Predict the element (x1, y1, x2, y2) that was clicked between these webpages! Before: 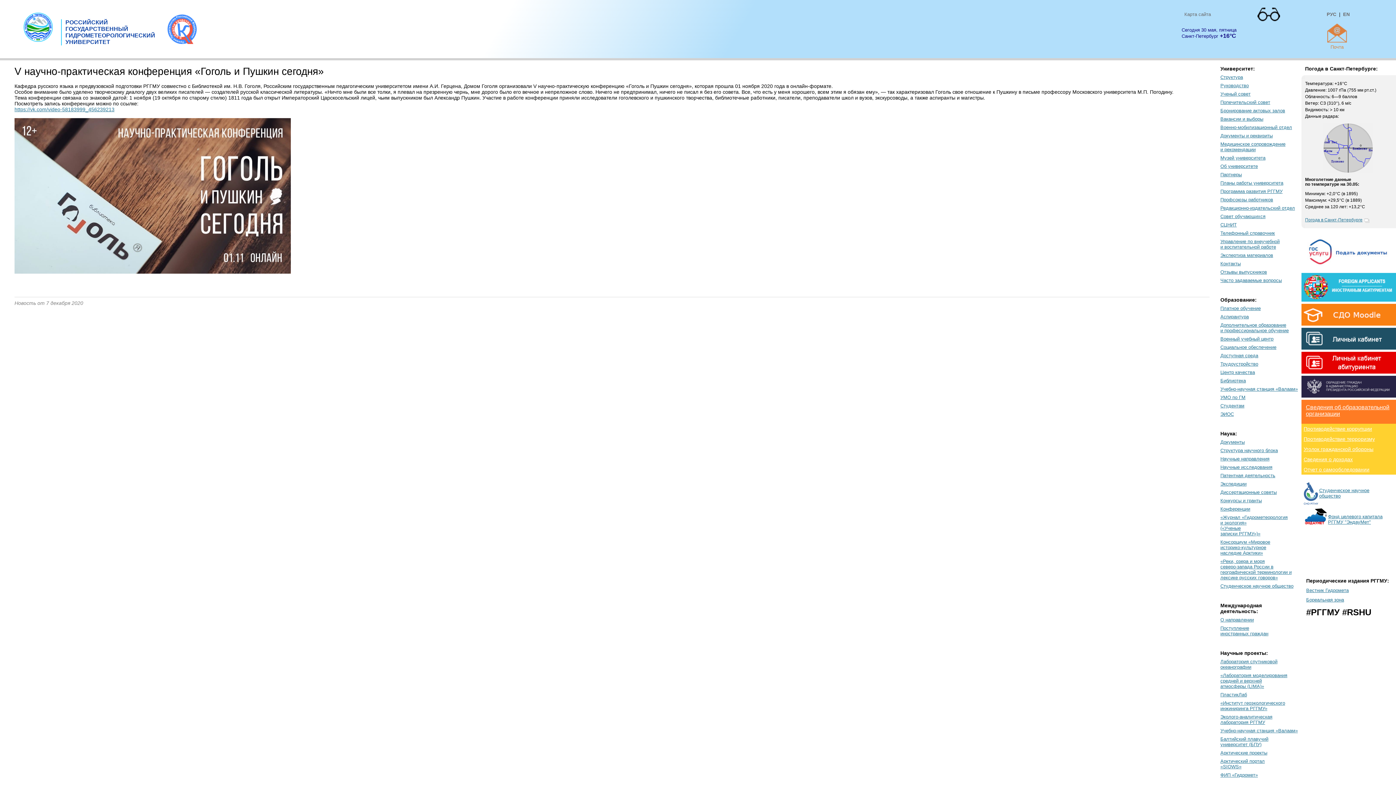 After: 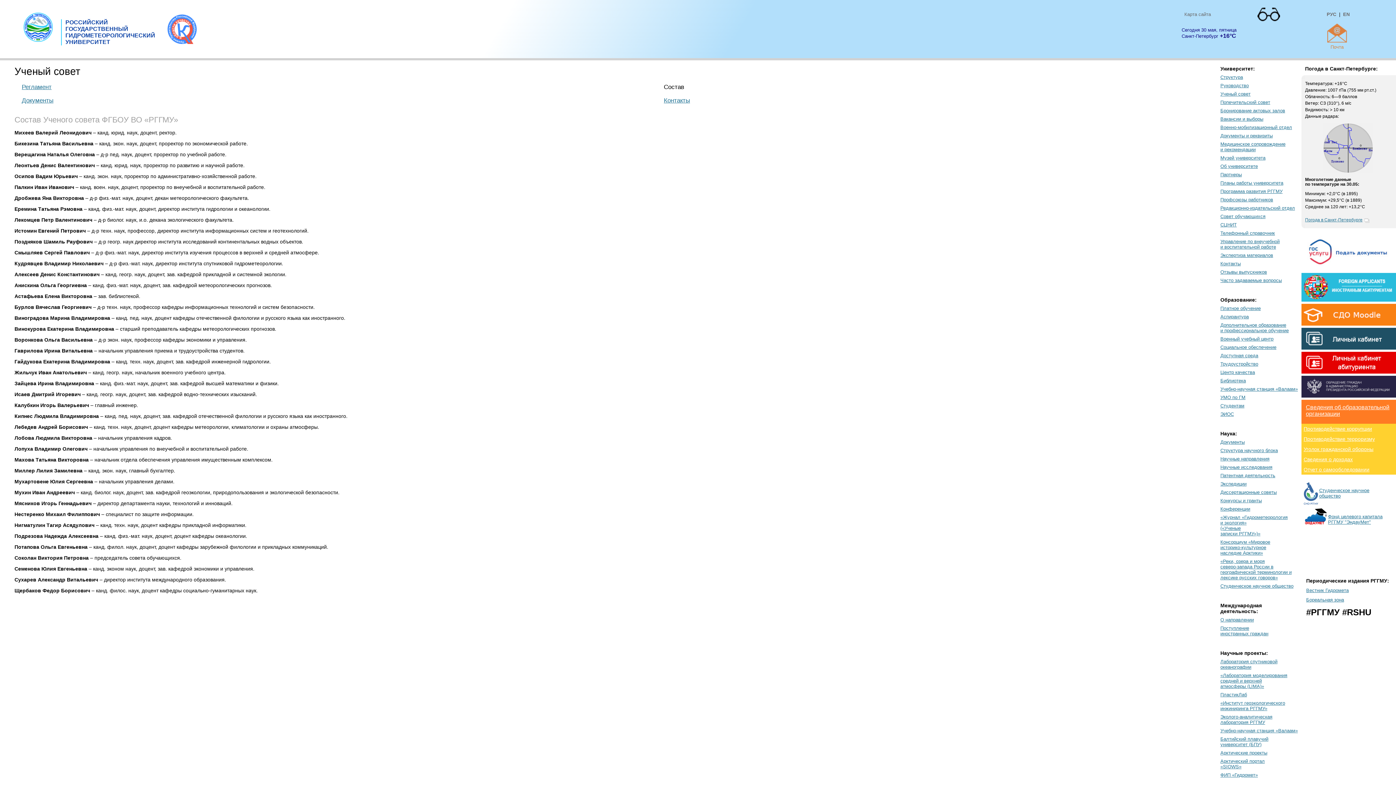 Action: bbox: (1220, 91, 1250, 96) label: Ученый совет